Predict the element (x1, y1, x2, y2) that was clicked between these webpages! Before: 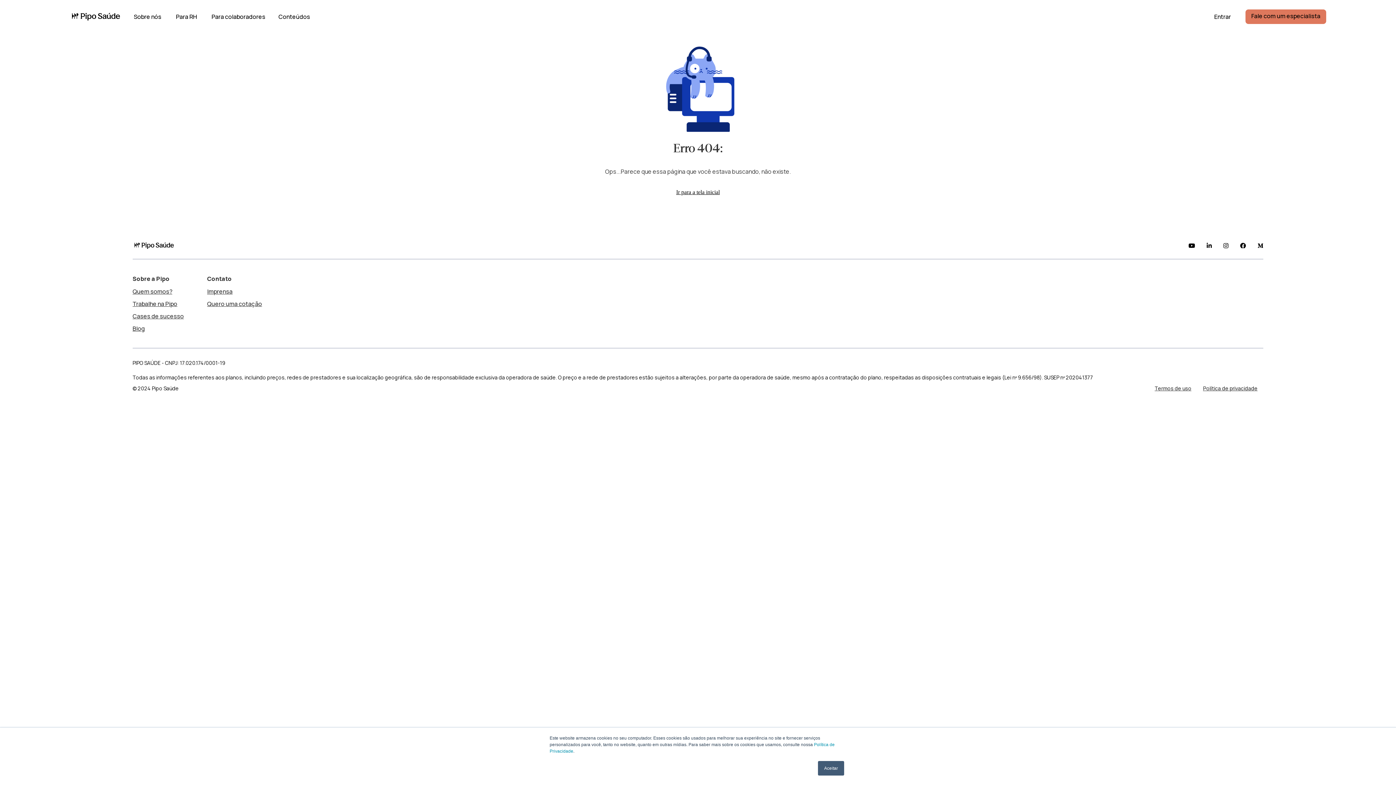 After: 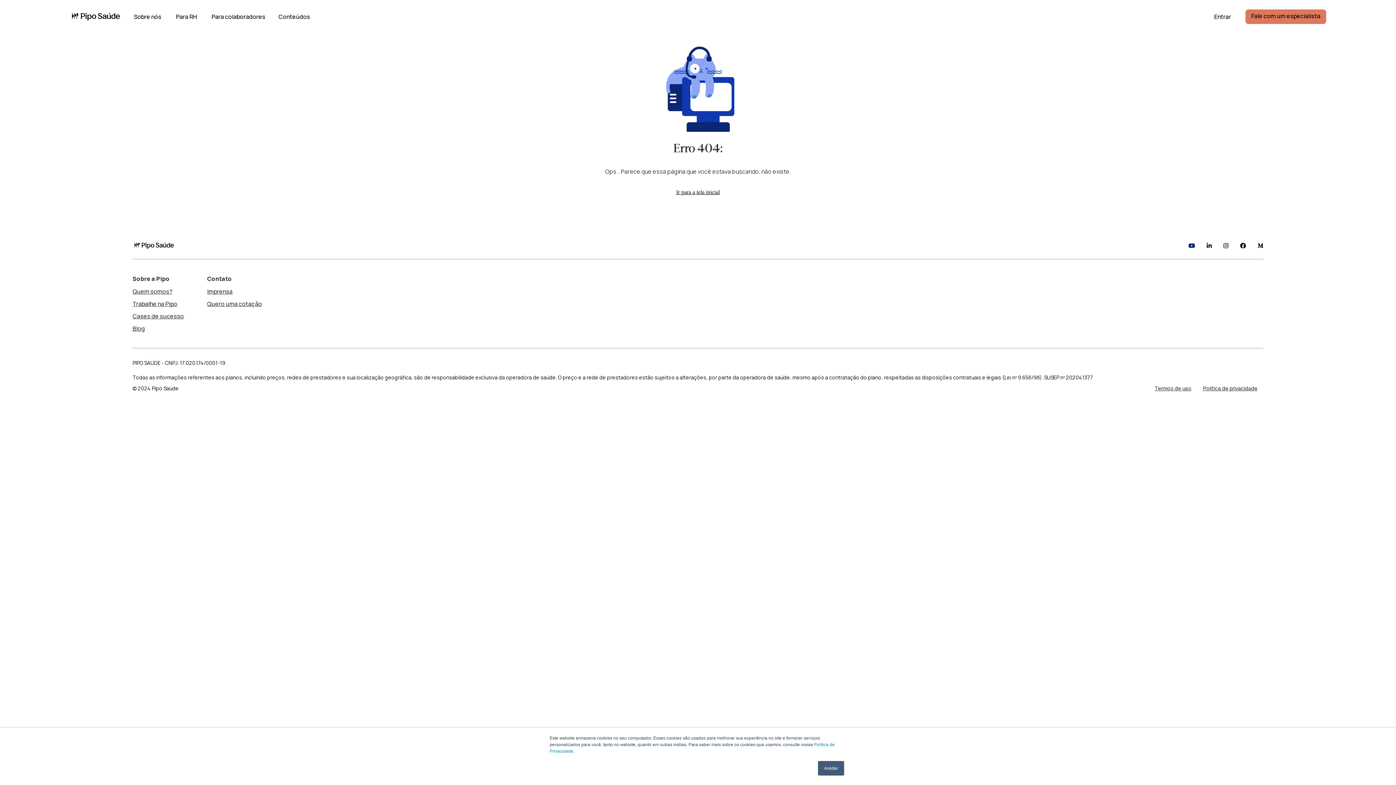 Action: bbox: (1182, 241, 1201, 250) label: 